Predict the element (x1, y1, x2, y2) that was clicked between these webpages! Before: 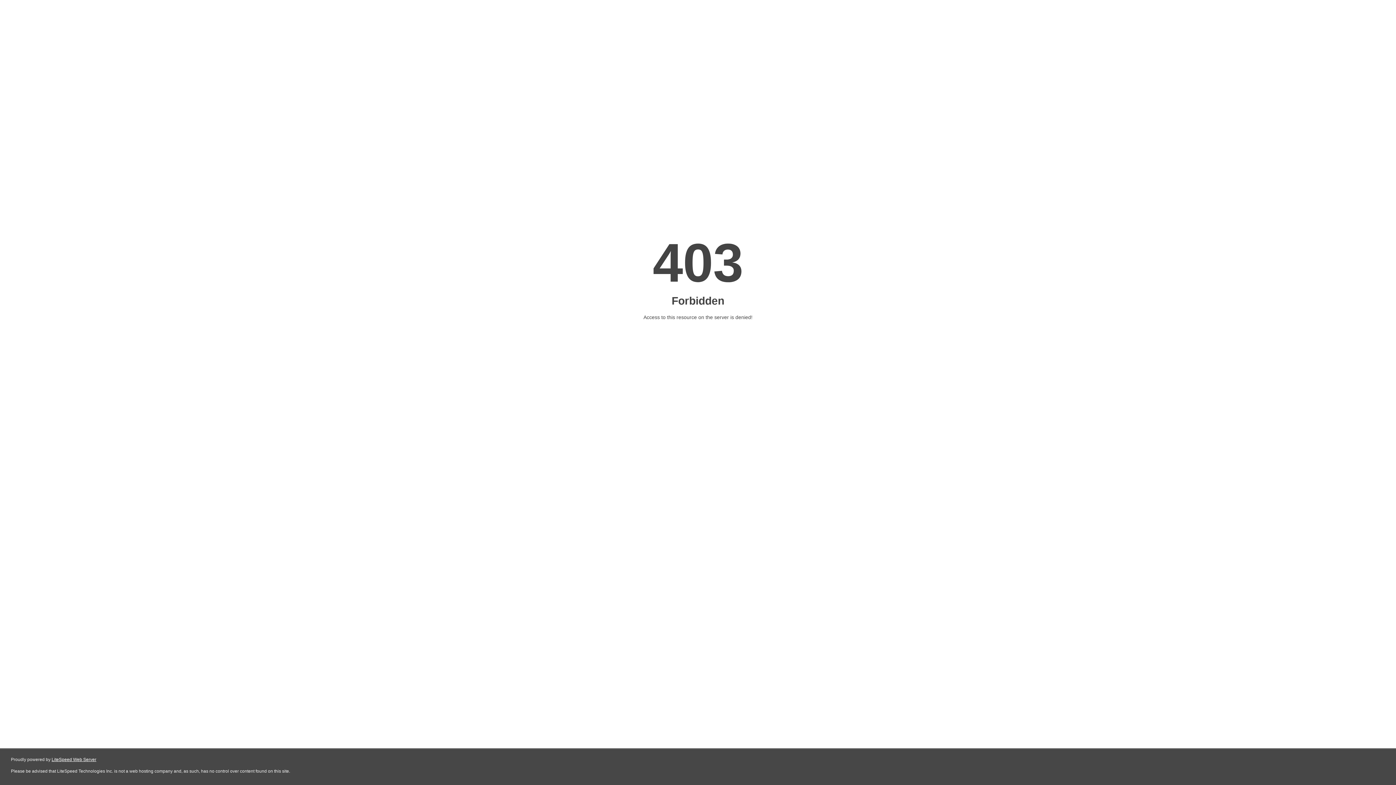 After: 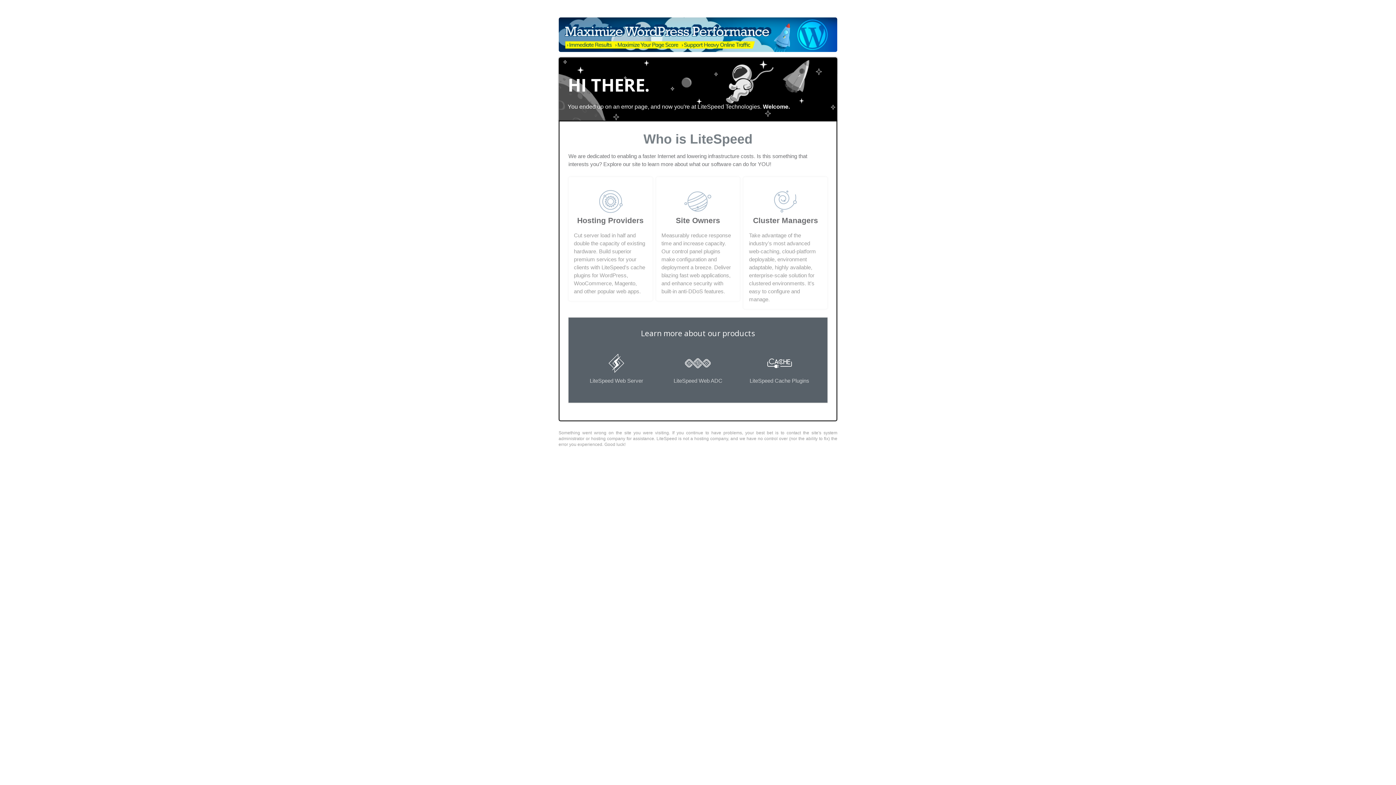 Action: label: LiteSpeed Web Server bbox: (51, 757, 96, 762)